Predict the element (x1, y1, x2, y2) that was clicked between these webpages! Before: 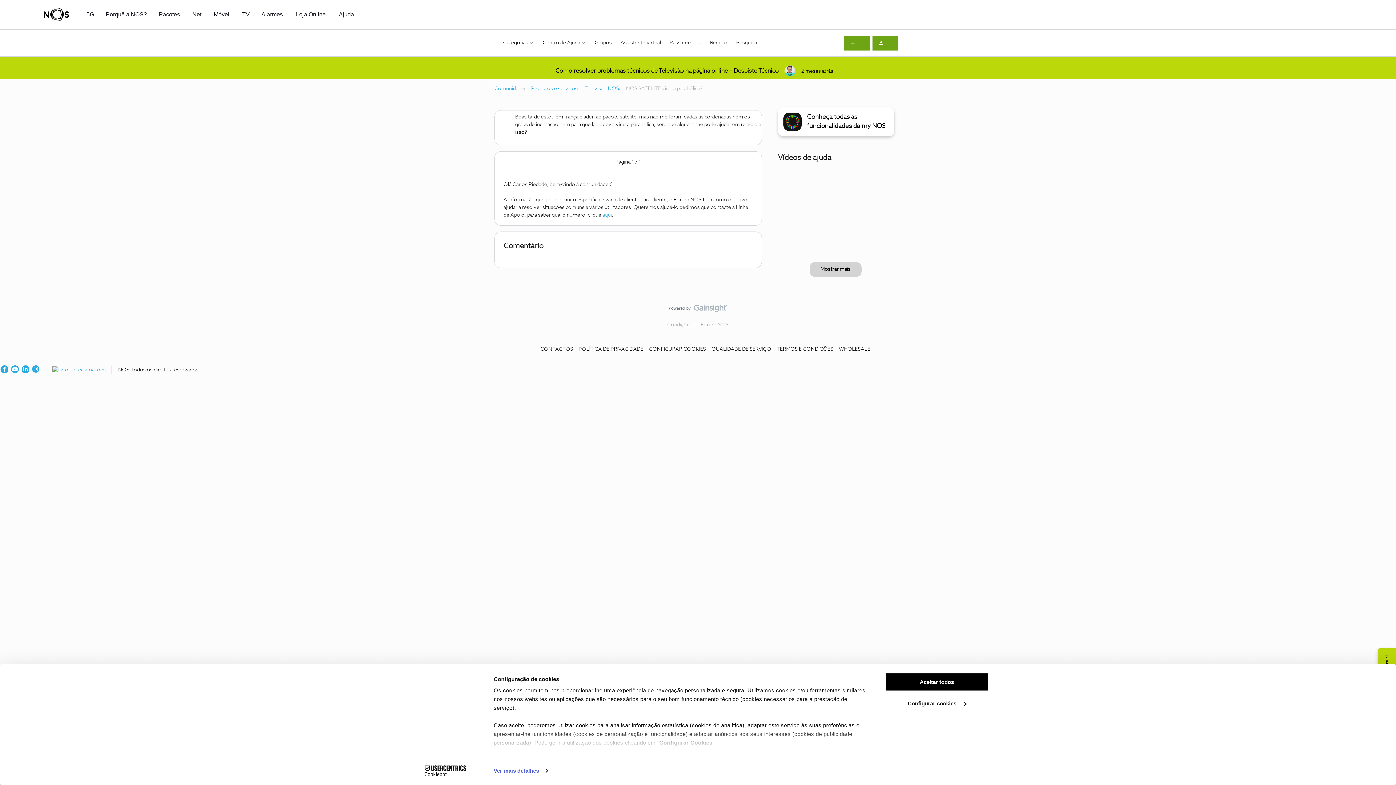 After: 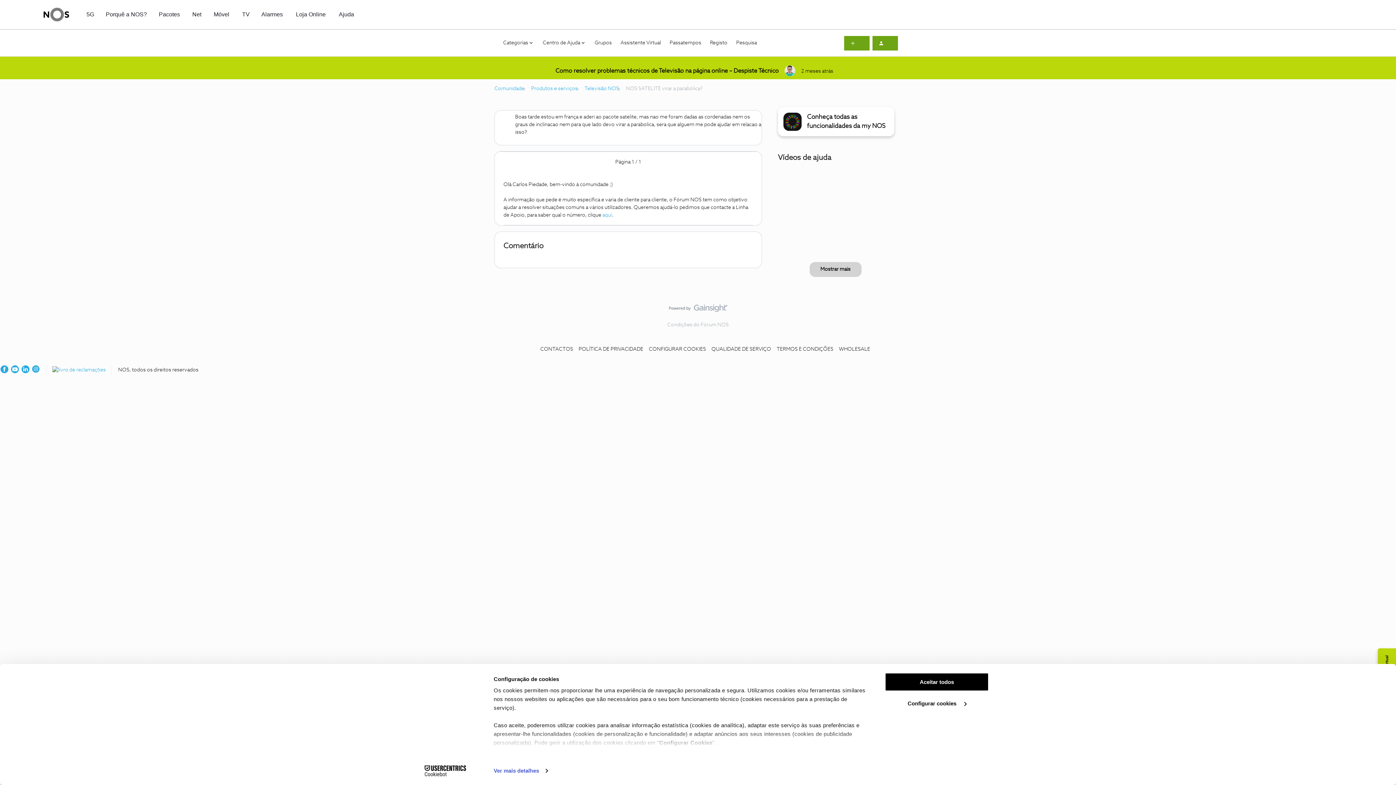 Action: bbox: (21, 365, 29, 374)